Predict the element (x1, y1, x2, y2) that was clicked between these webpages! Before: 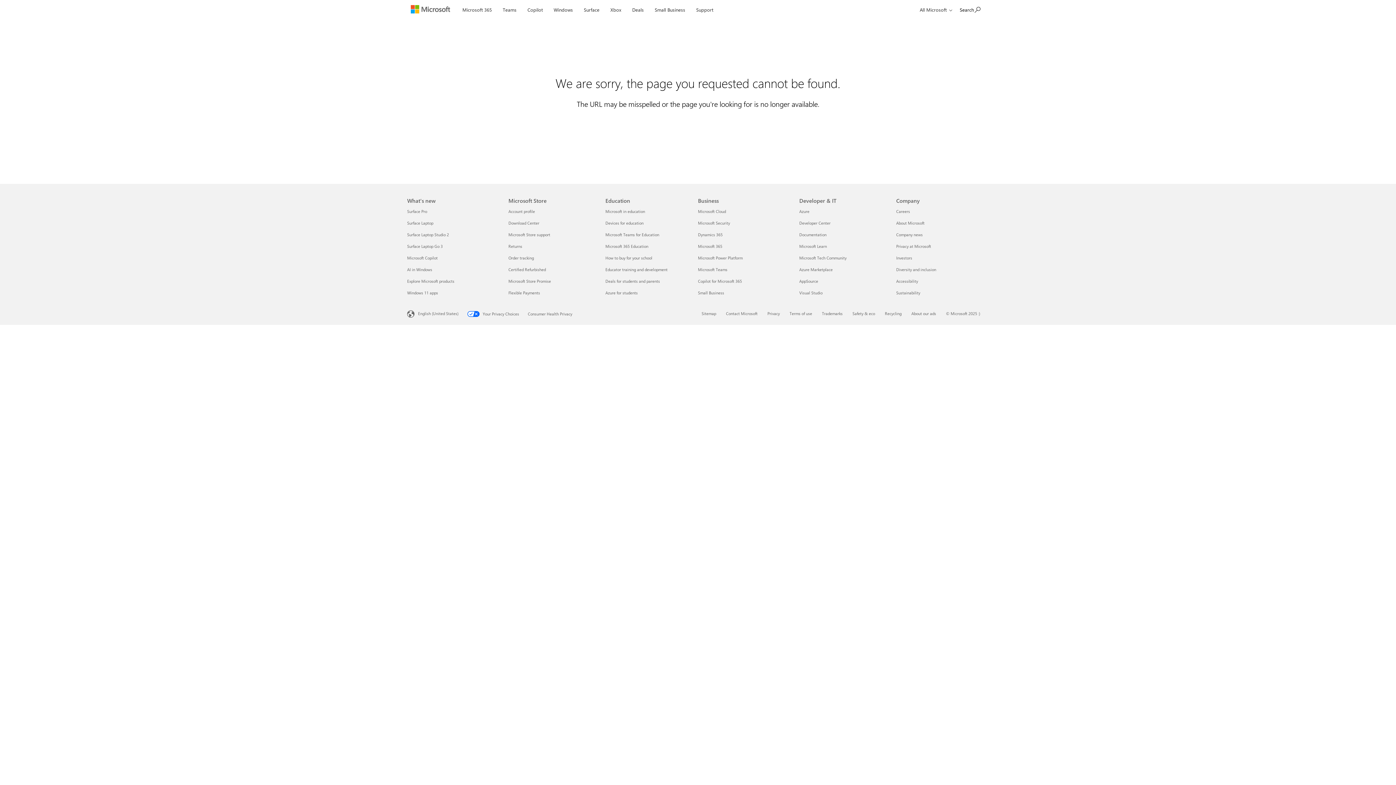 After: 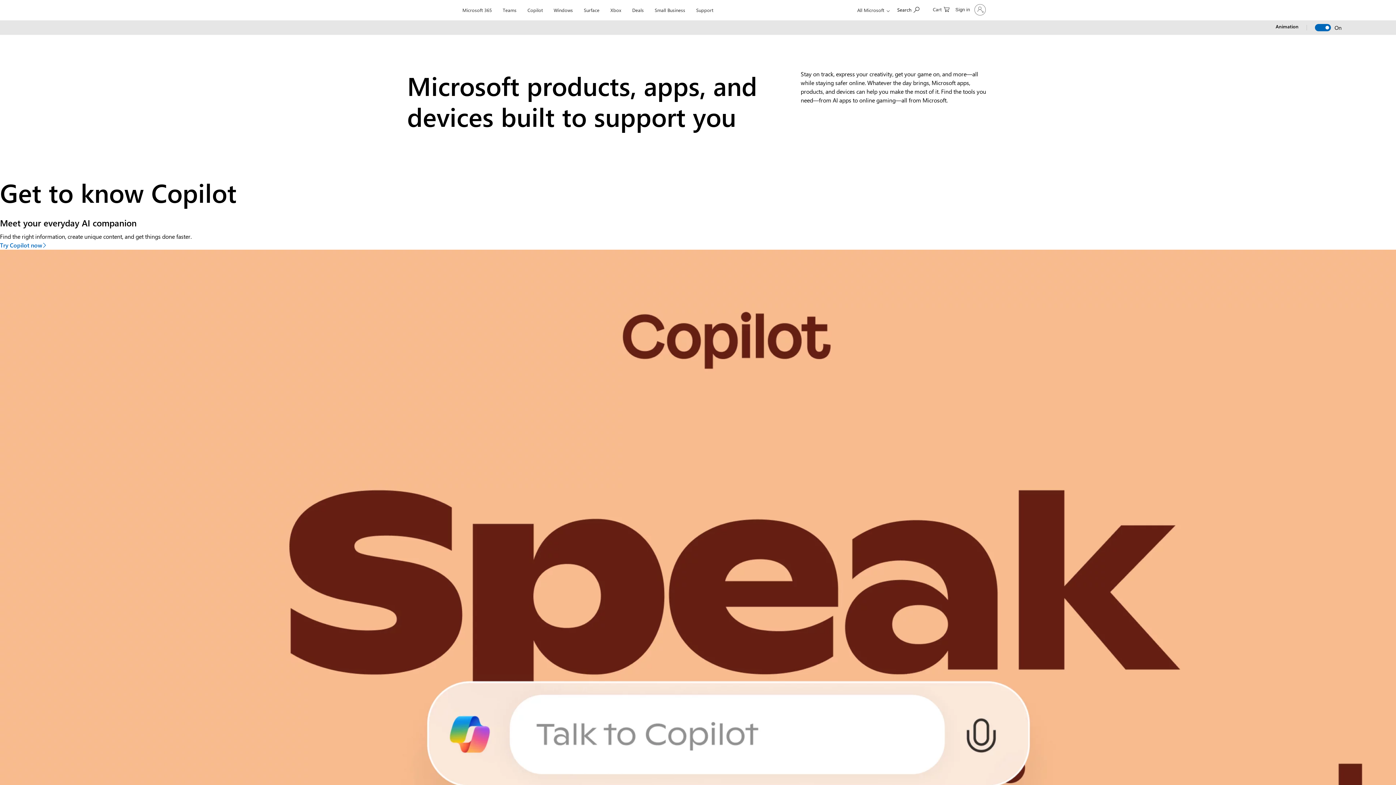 Action: bbox: (407, 278, 454, 284) label: Explore Microsoft products What's new